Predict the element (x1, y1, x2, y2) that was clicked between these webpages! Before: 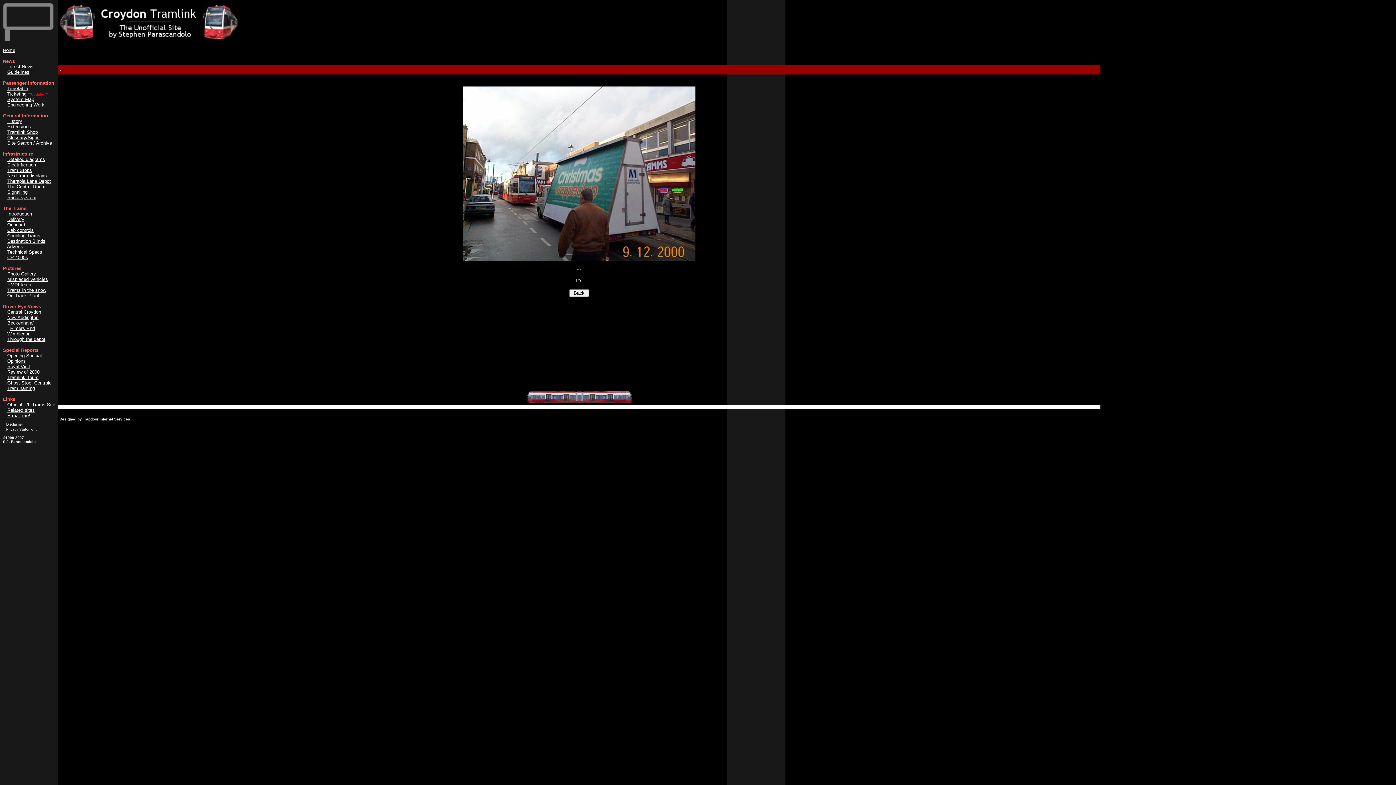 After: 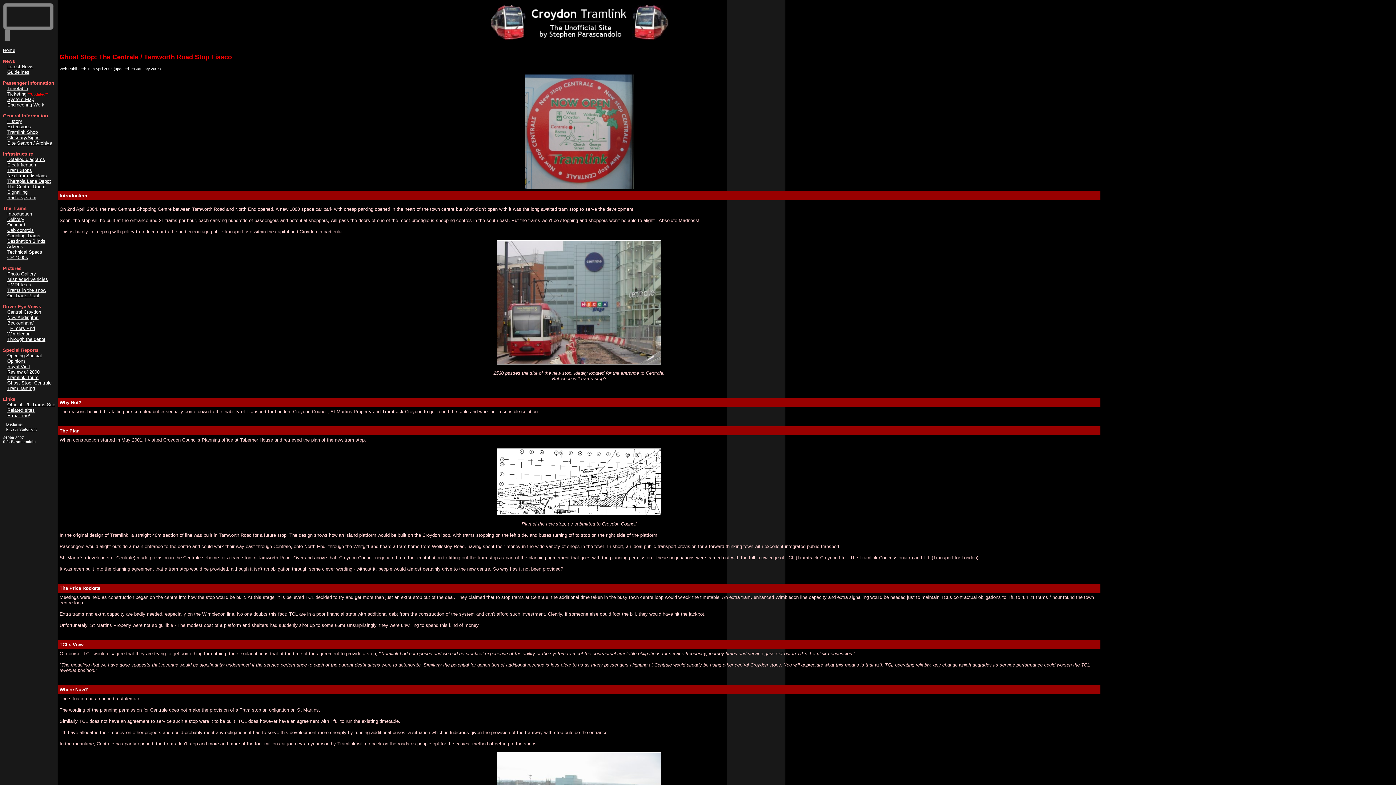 Action: bbox: (7, 380, 51, 385) label: Ghost Stop: Centrale